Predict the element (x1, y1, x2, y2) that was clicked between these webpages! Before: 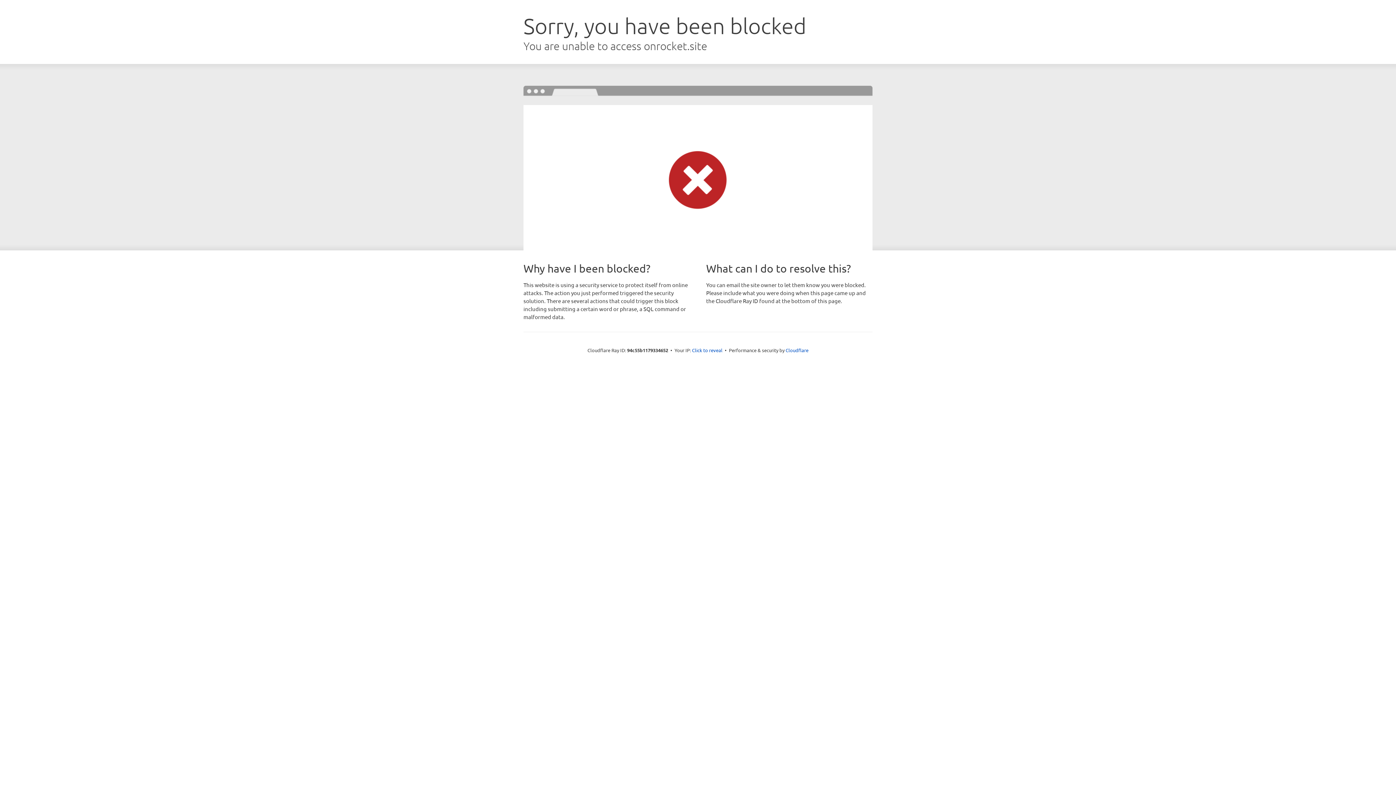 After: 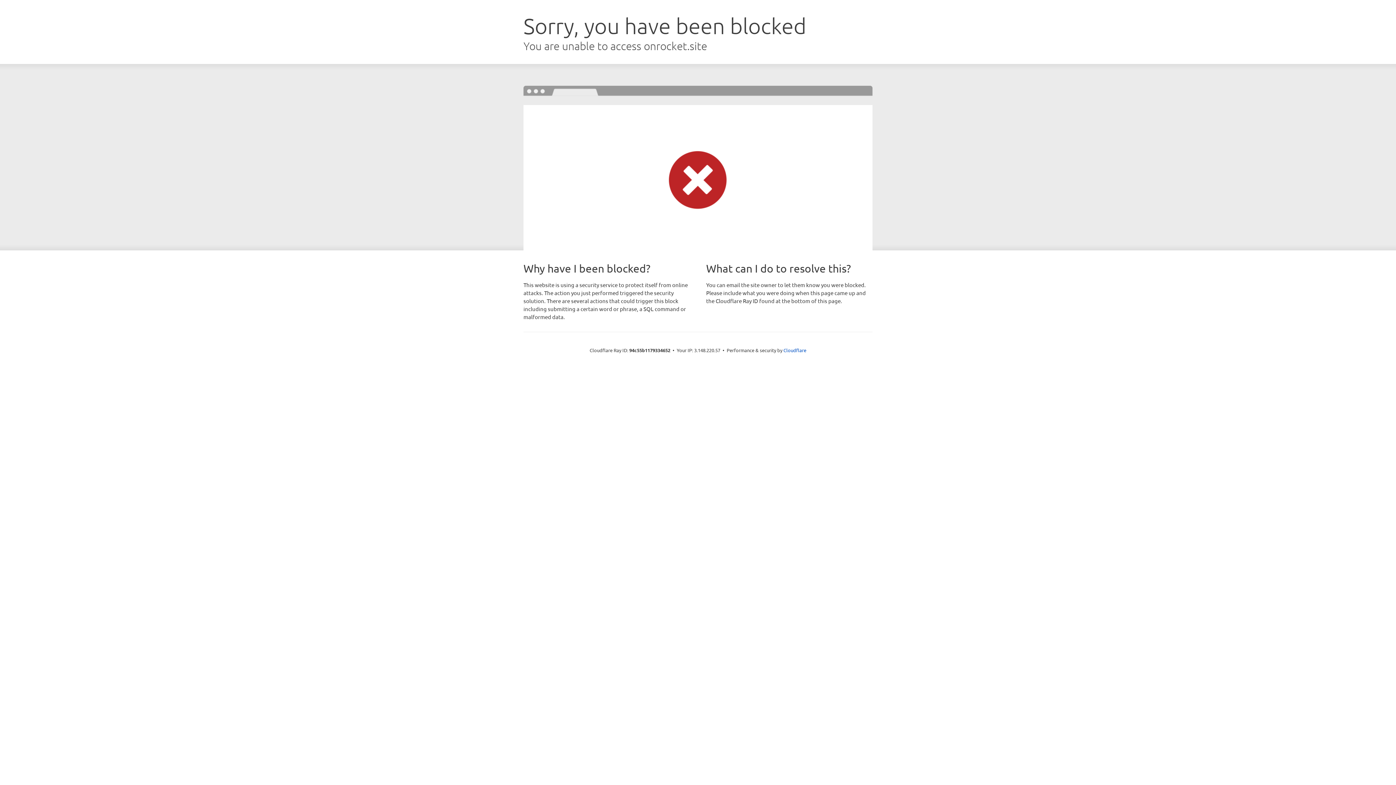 Action: bbox: (692, 346, 722, 353) label: Click to reveal